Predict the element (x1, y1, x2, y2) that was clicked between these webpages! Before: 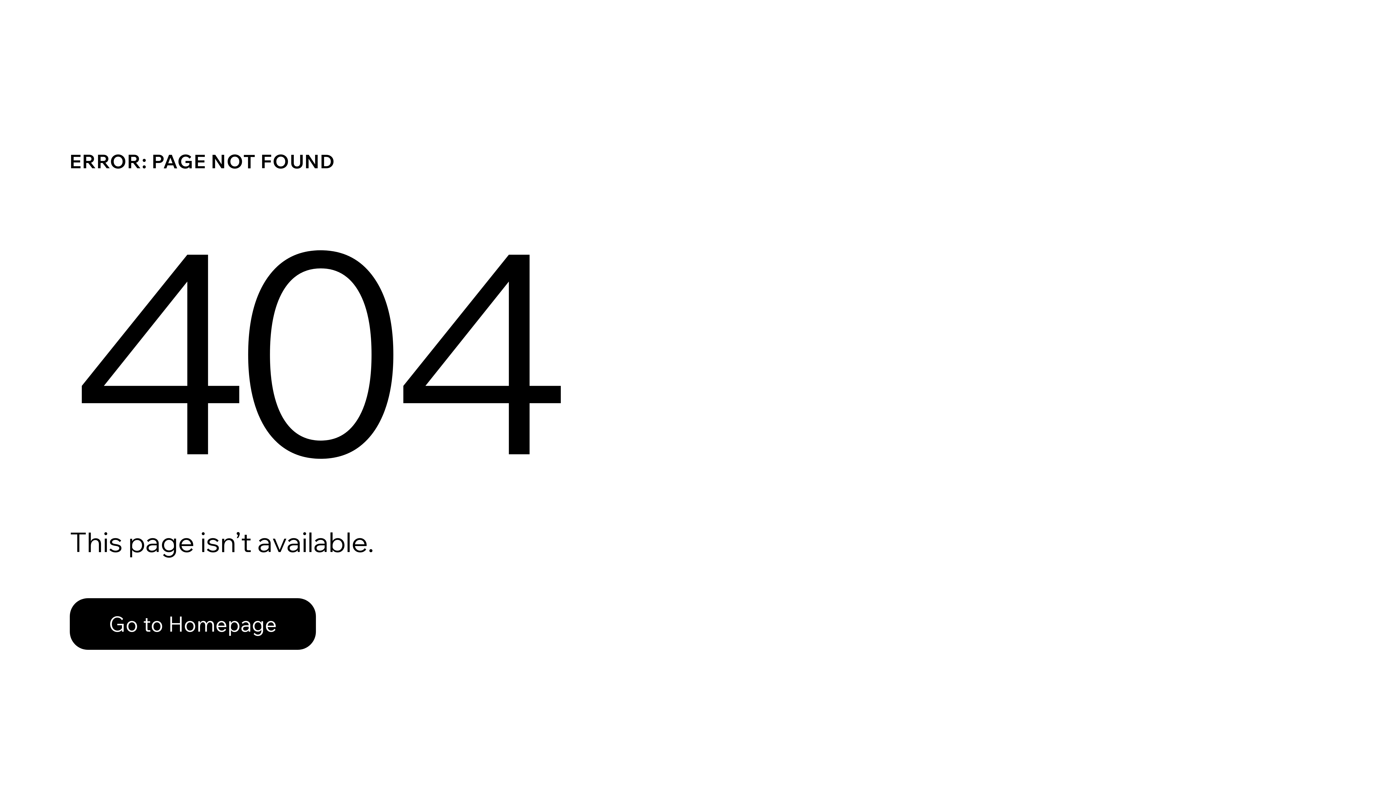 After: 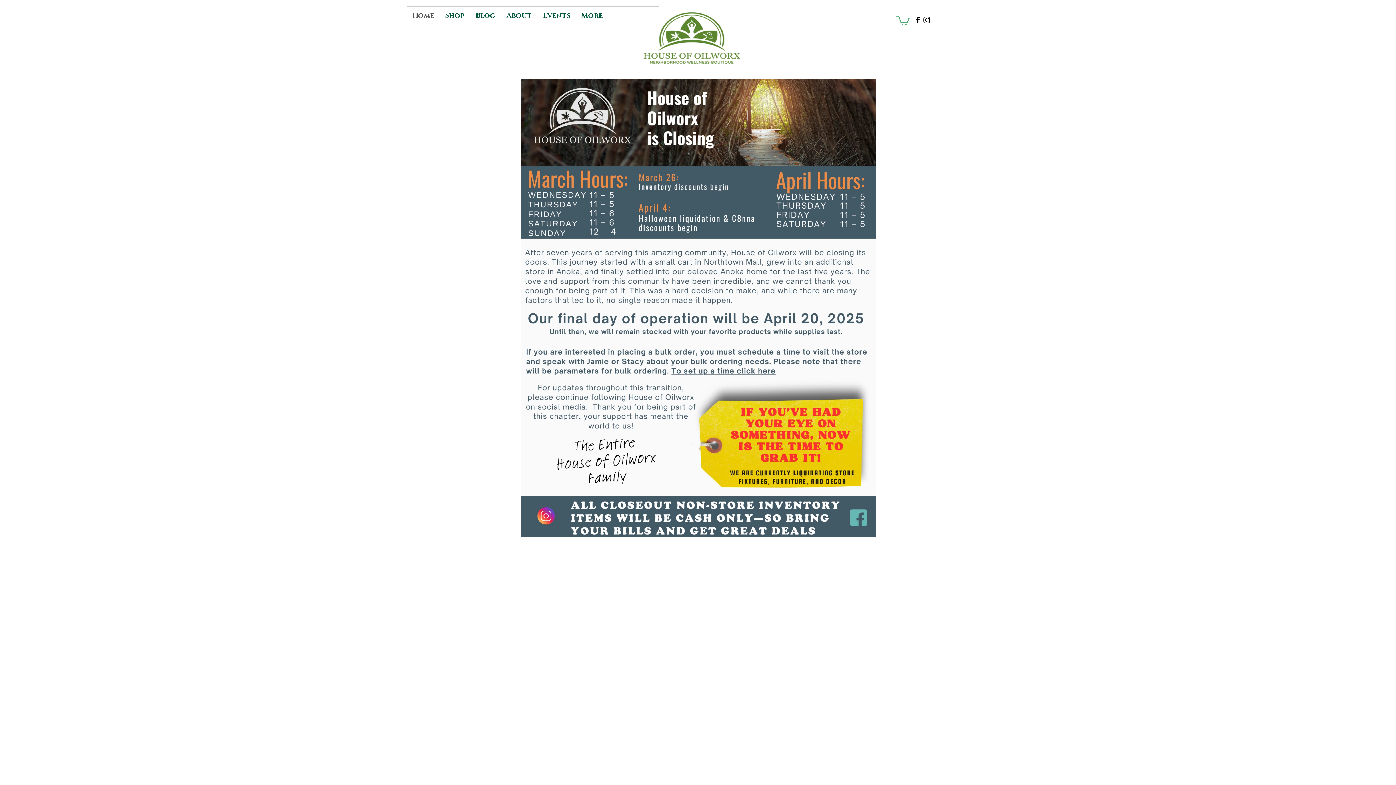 Action: label: Go to Homepage bbox: (69, 582, 768, 659)